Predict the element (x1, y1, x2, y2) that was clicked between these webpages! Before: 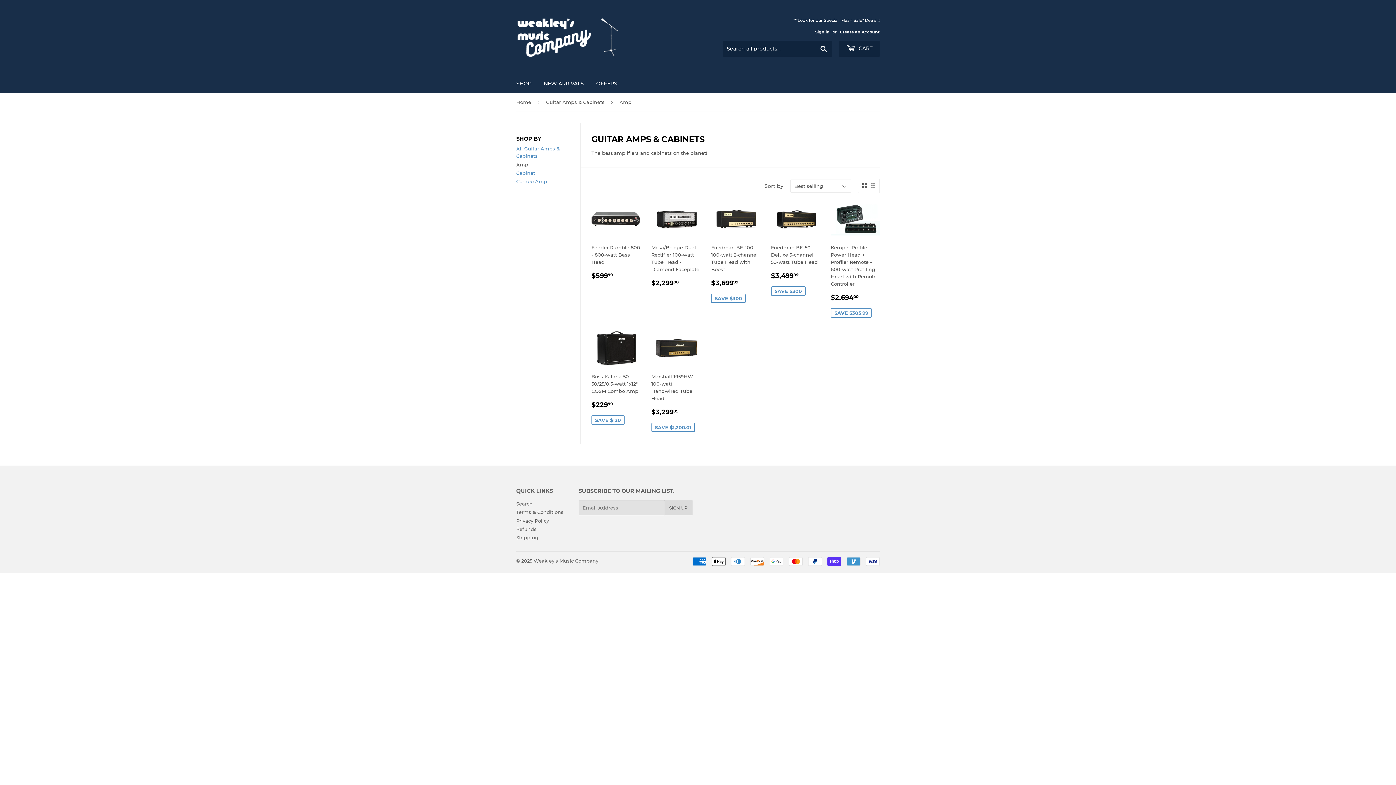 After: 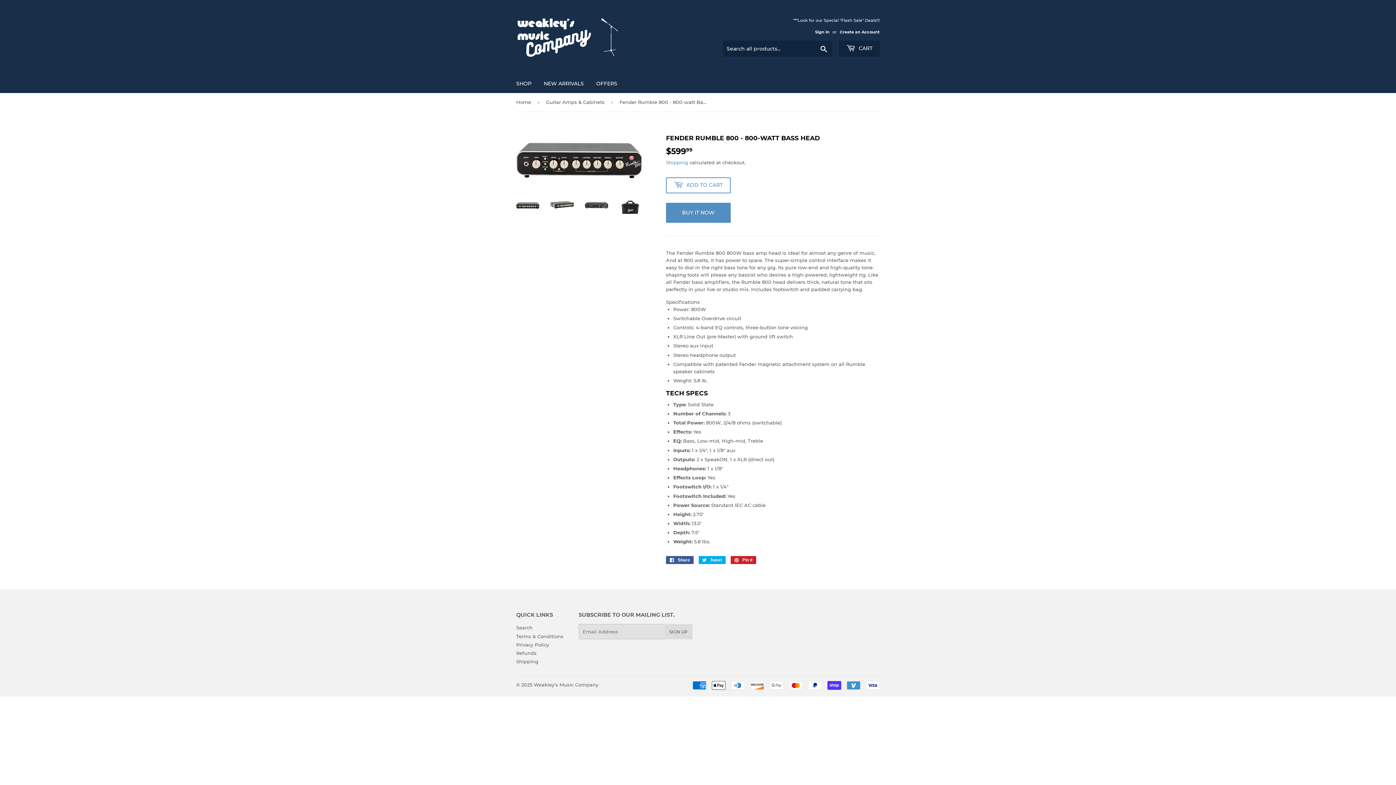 Action: bbox: (591, 200, 640, 286) label: Fender Rumble 800 - 800-watt Bass Head

REGULAR PRICE
$59999
$599.99